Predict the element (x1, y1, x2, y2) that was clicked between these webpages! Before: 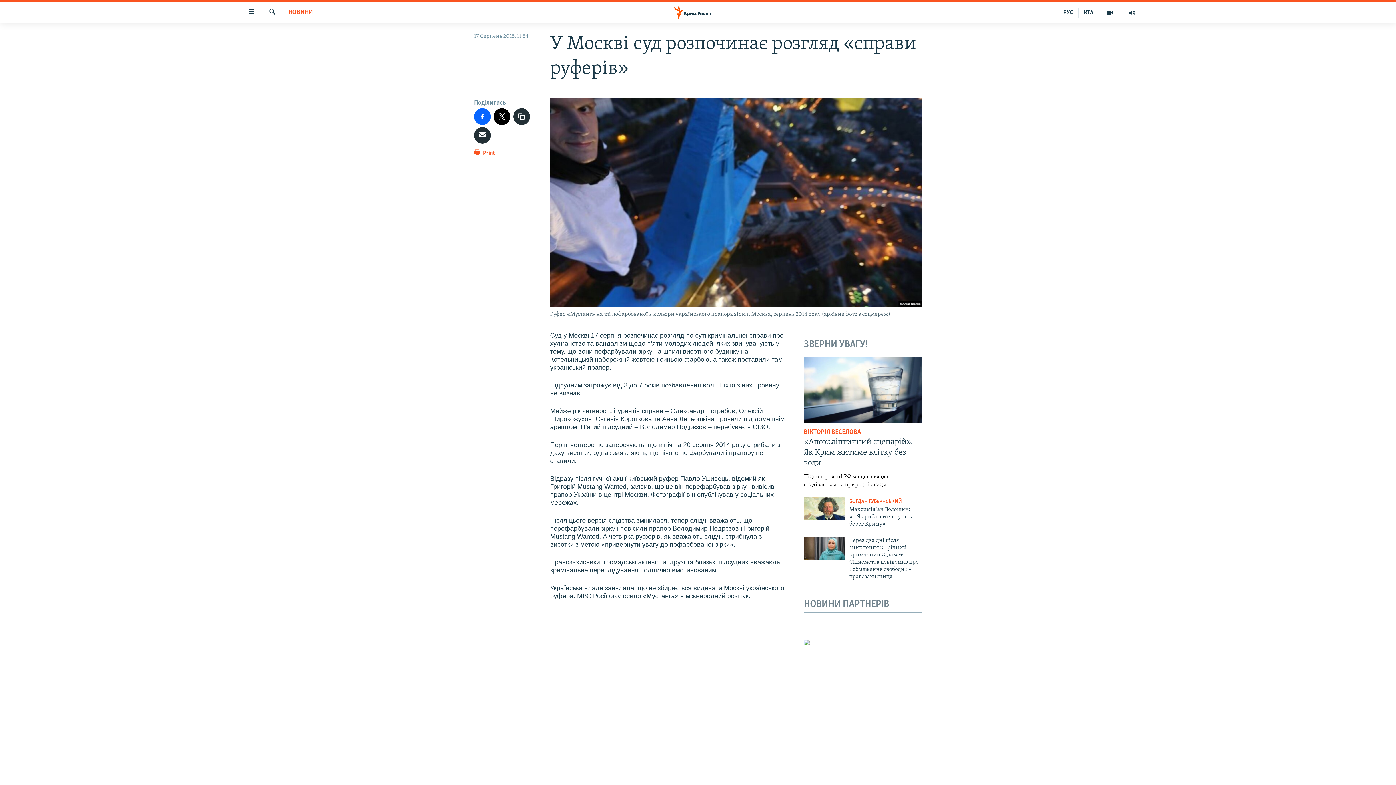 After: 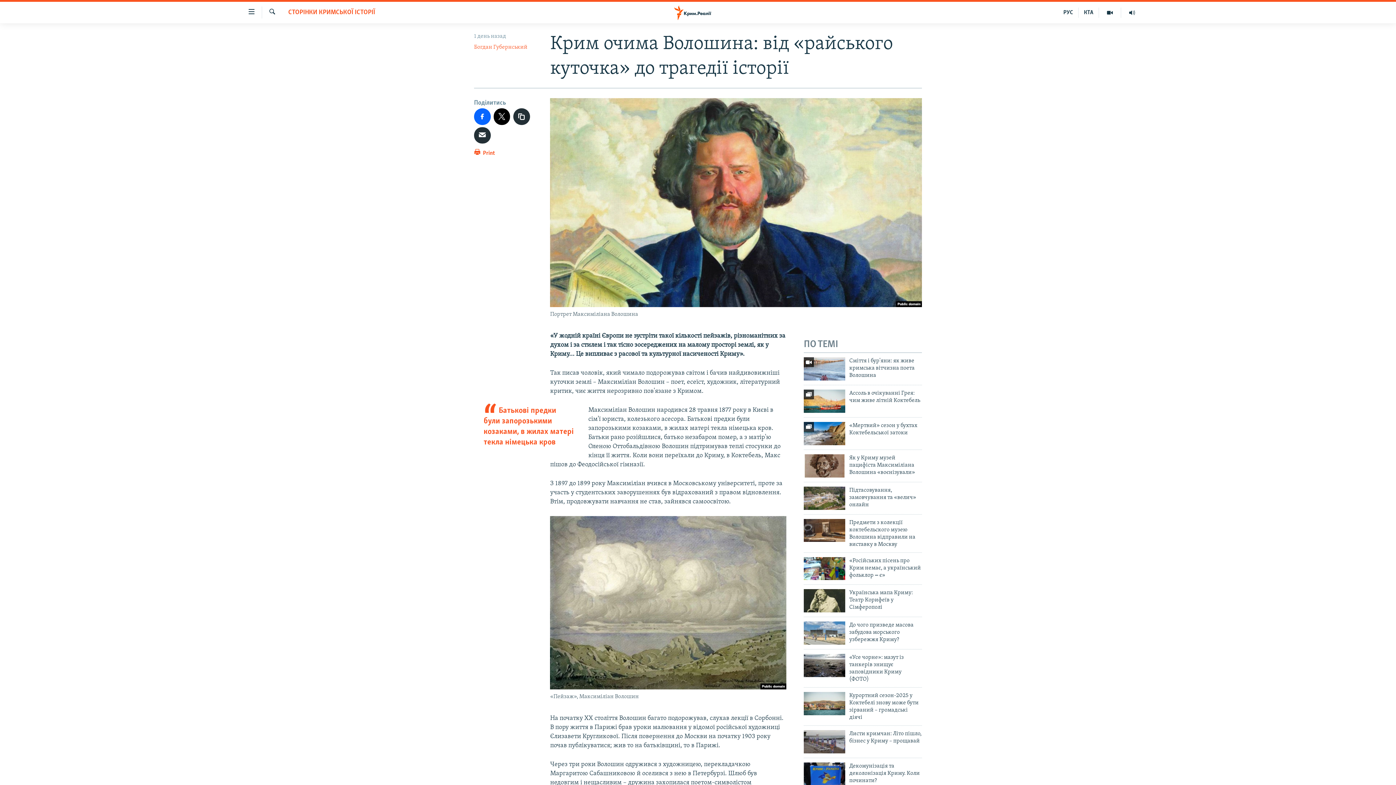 Action: bbox: (804, 497, 845, 520)